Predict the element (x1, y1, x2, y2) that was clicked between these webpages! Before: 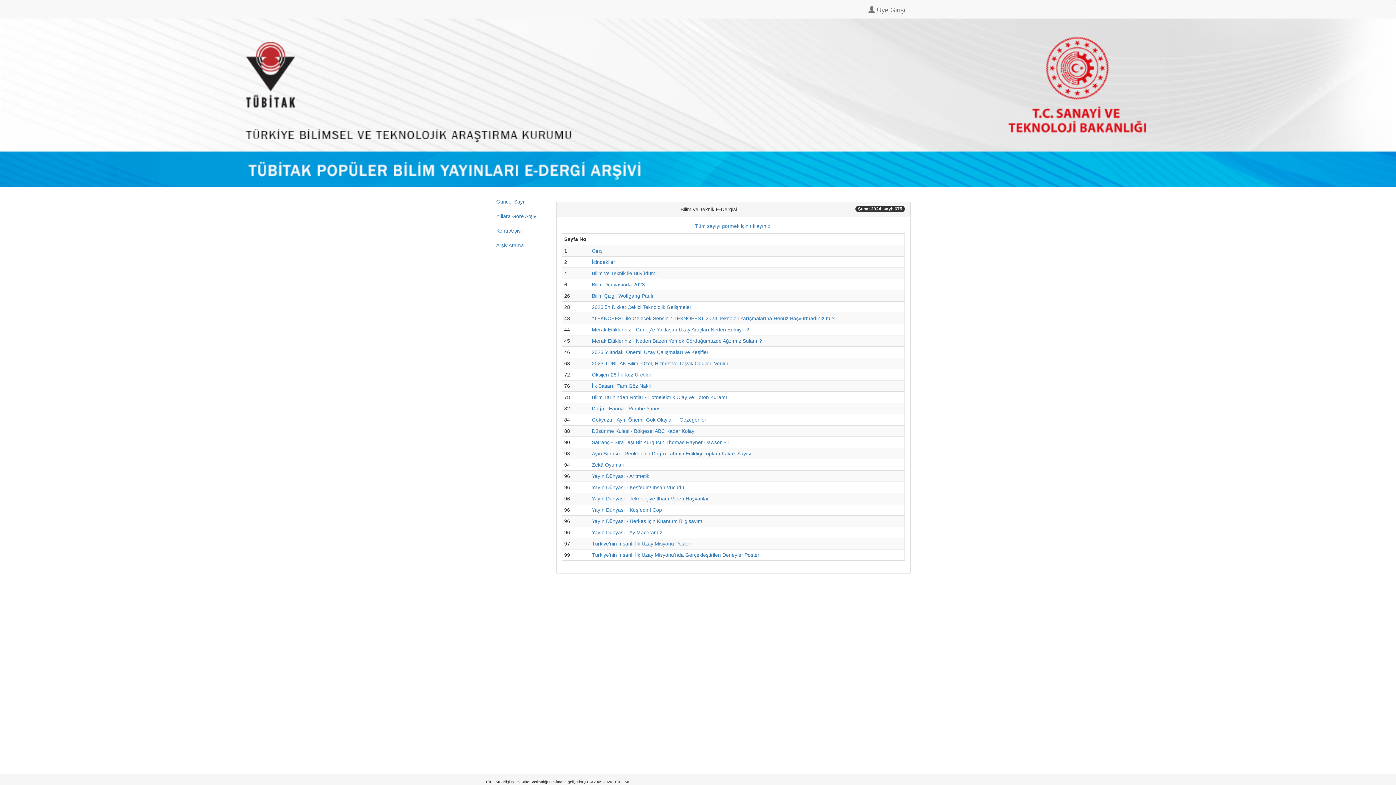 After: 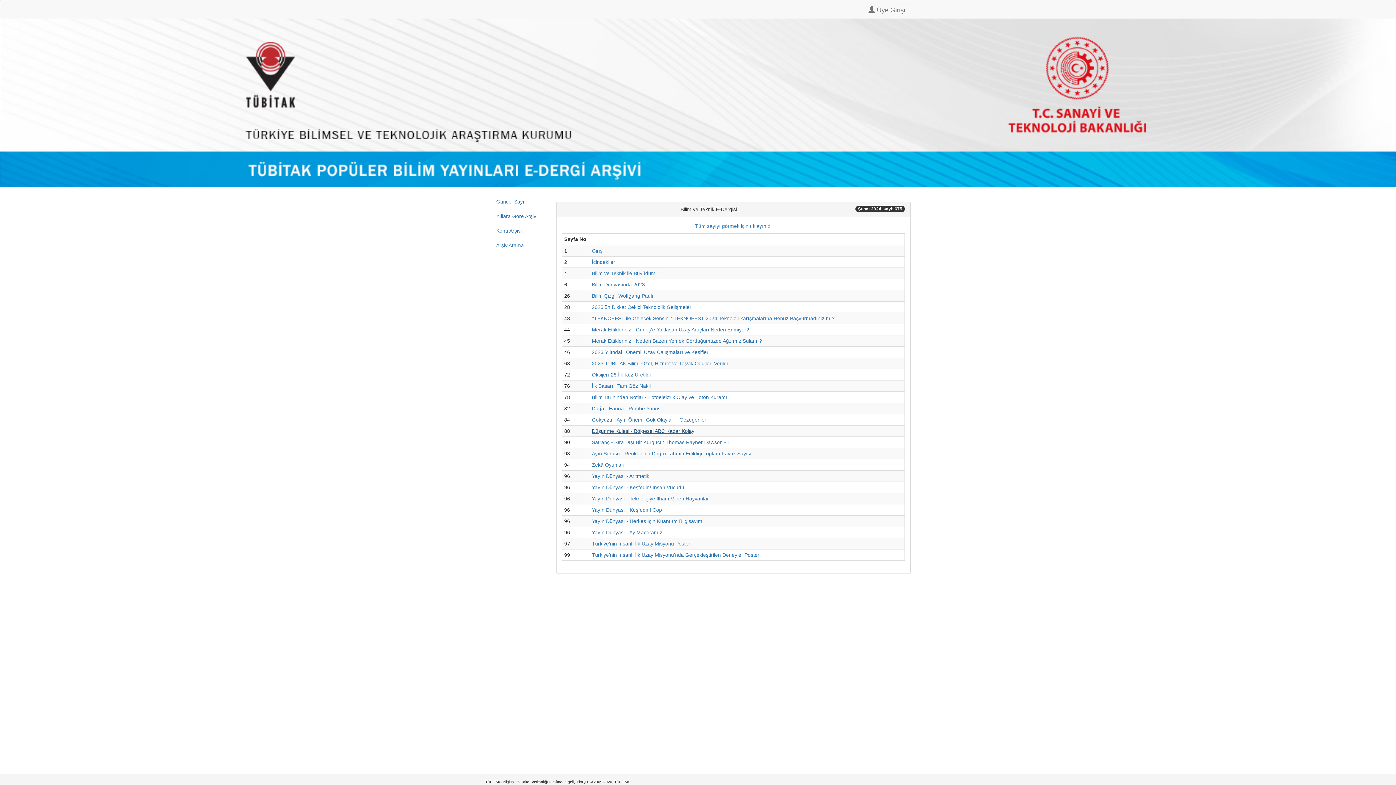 Action: label: Düşünme Kulesi - Bölgesel ABC Kadar Kolay bbox: (592, 428, 694, 434)